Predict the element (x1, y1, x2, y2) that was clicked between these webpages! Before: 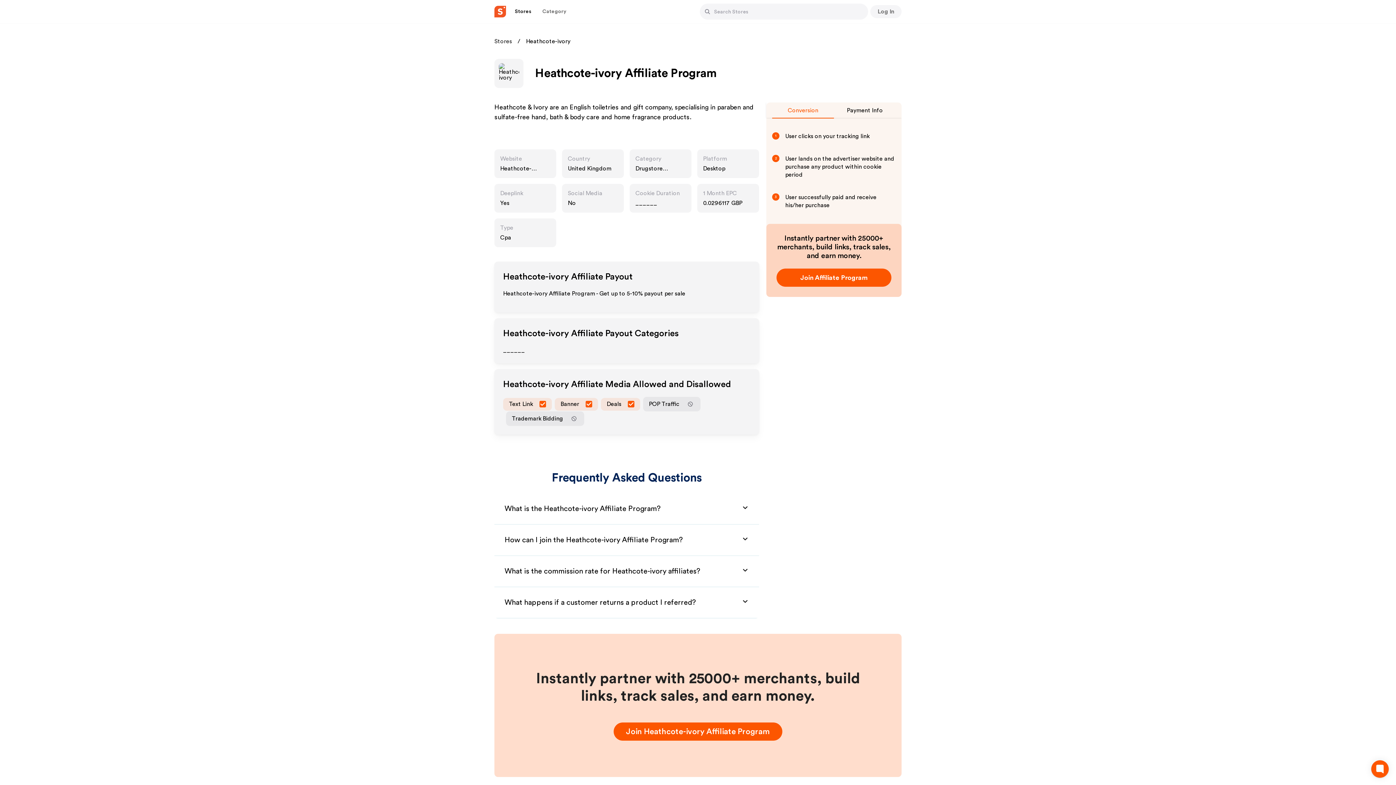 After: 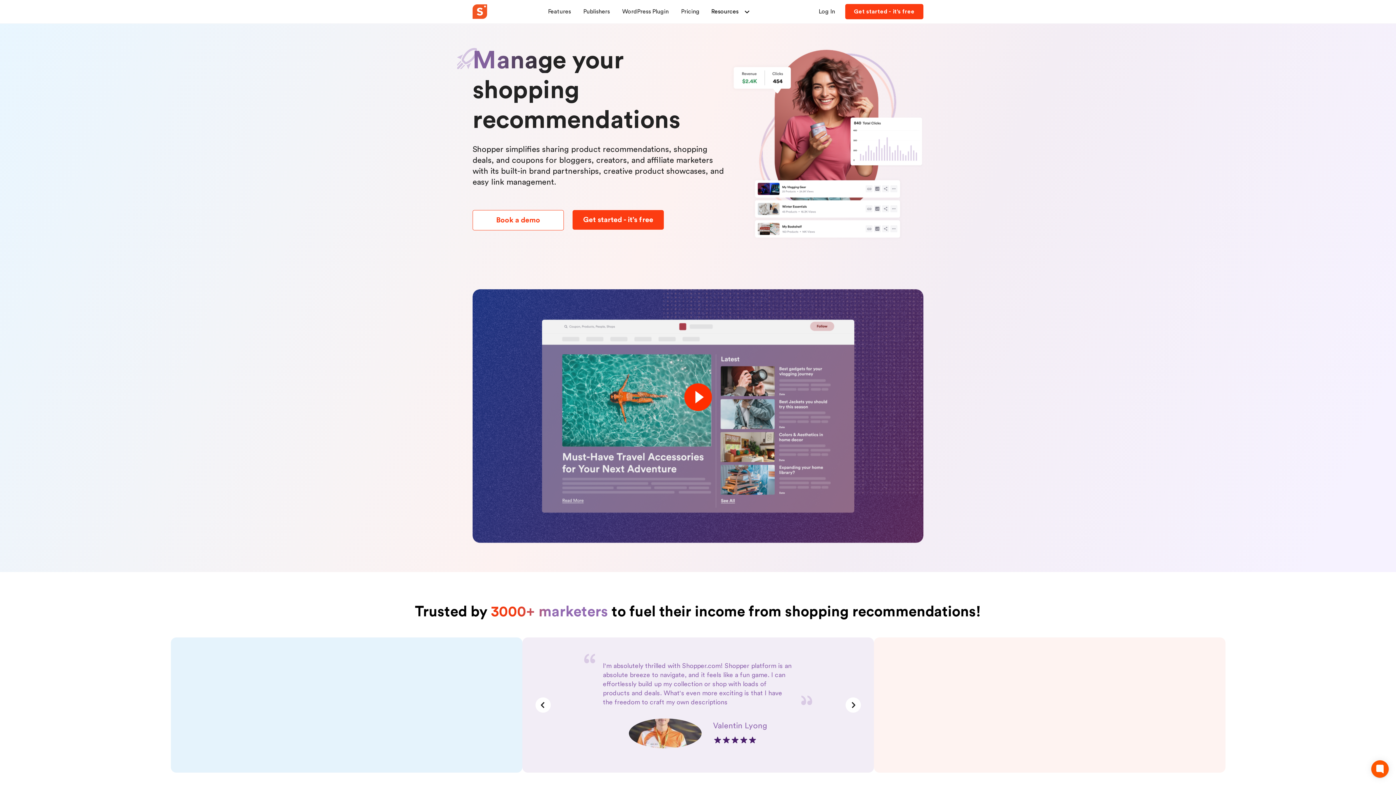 Action: bbox: (494, 5, 506, 17)